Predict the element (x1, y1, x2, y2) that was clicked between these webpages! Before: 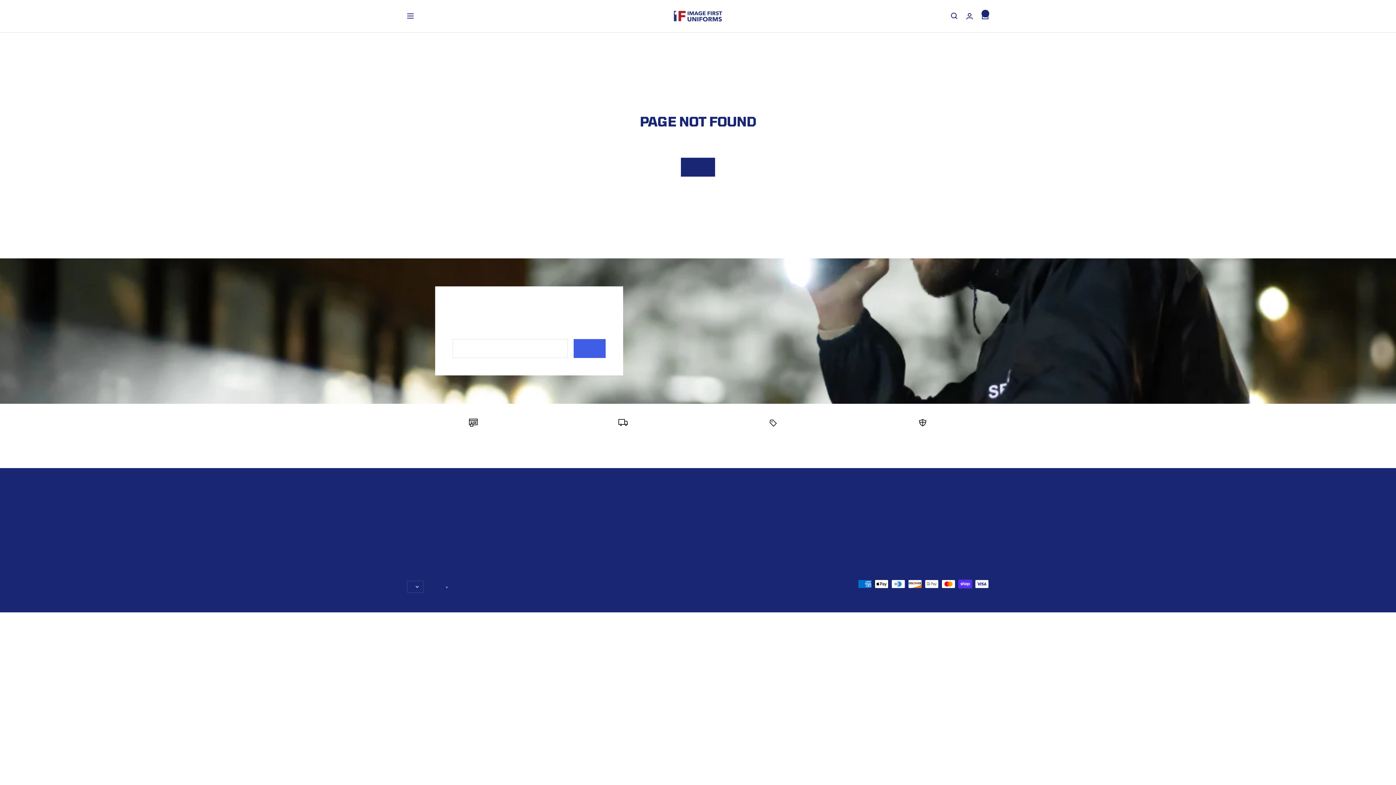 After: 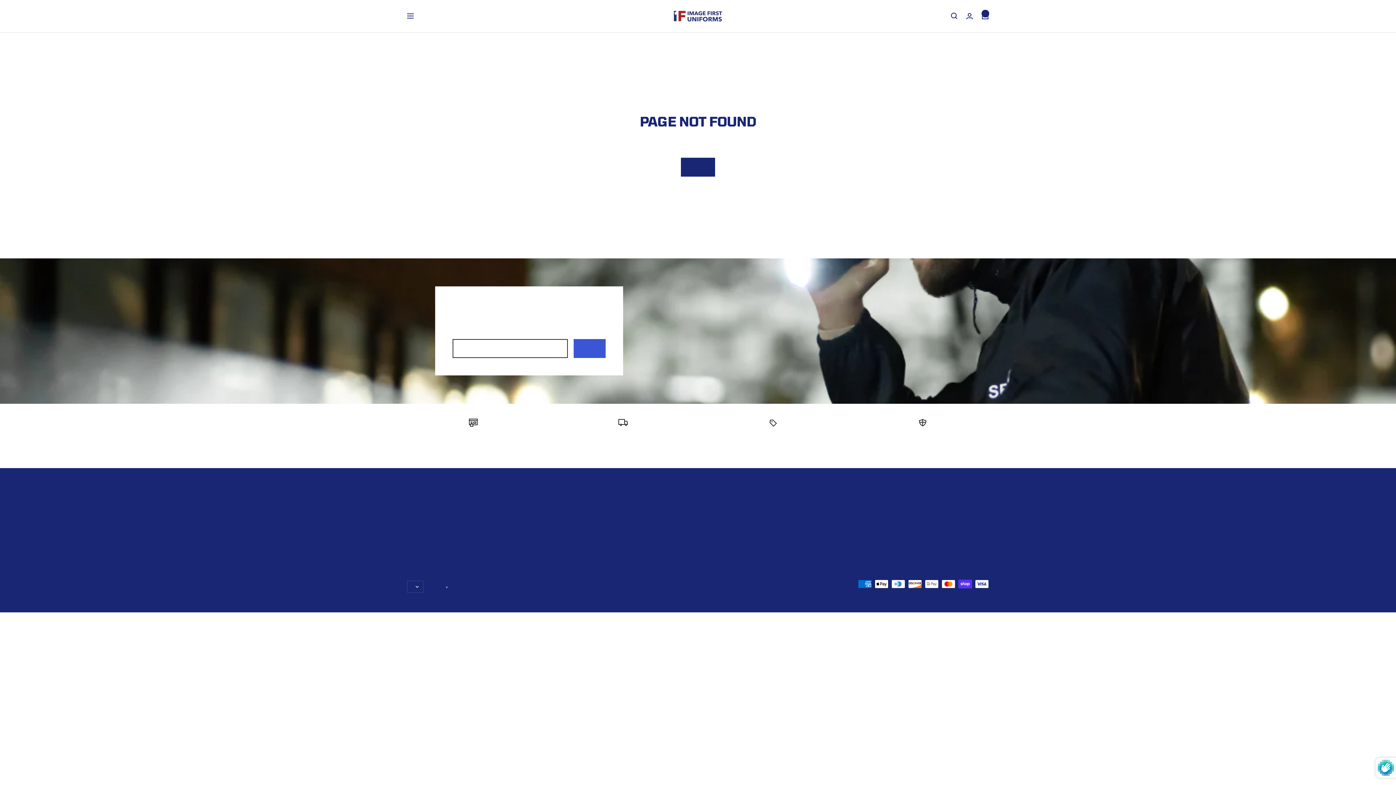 Action: label: SUBSCRIBE bbox: (573, 339, 605, 358)